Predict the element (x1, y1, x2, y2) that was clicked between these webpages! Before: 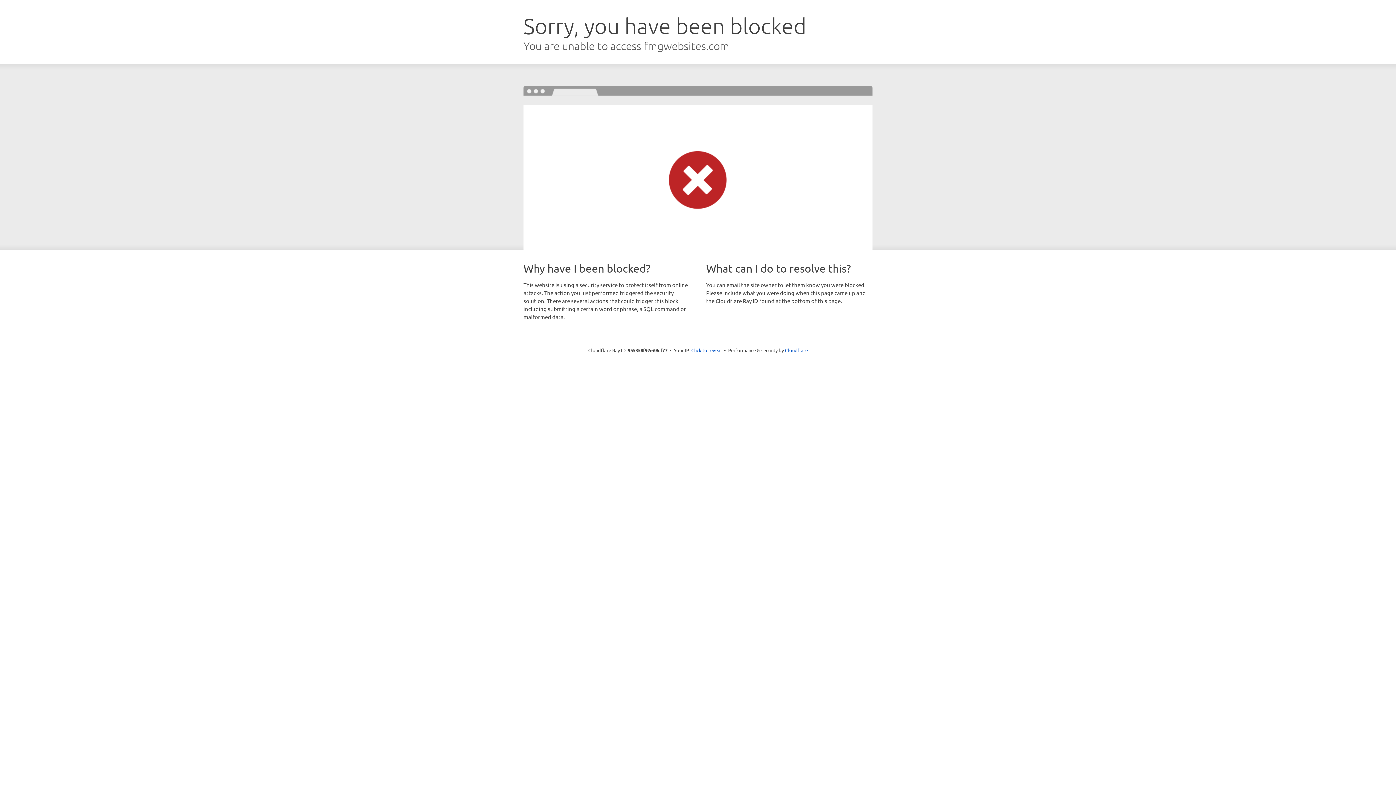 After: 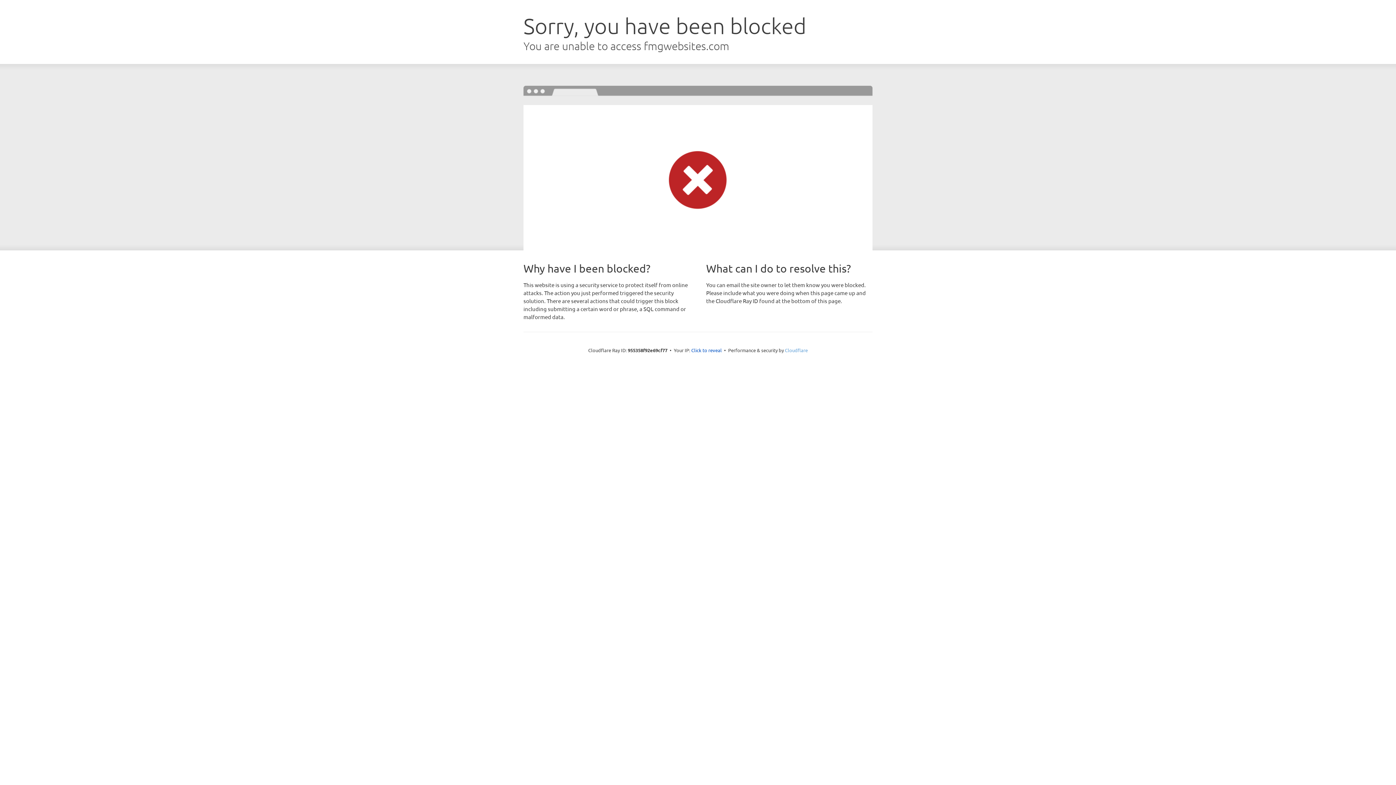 Action: label: Cloudflare bbox: (785, 347, 808, 353)